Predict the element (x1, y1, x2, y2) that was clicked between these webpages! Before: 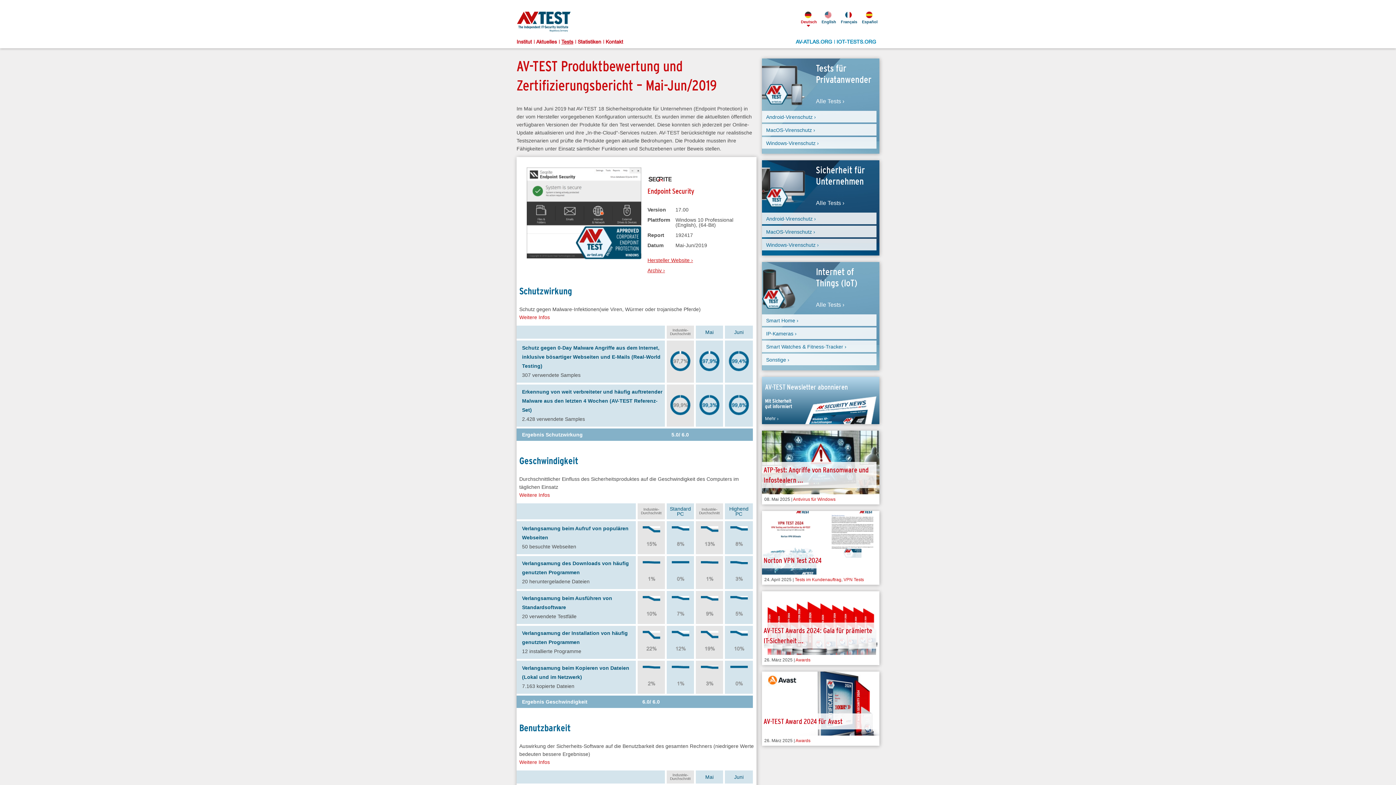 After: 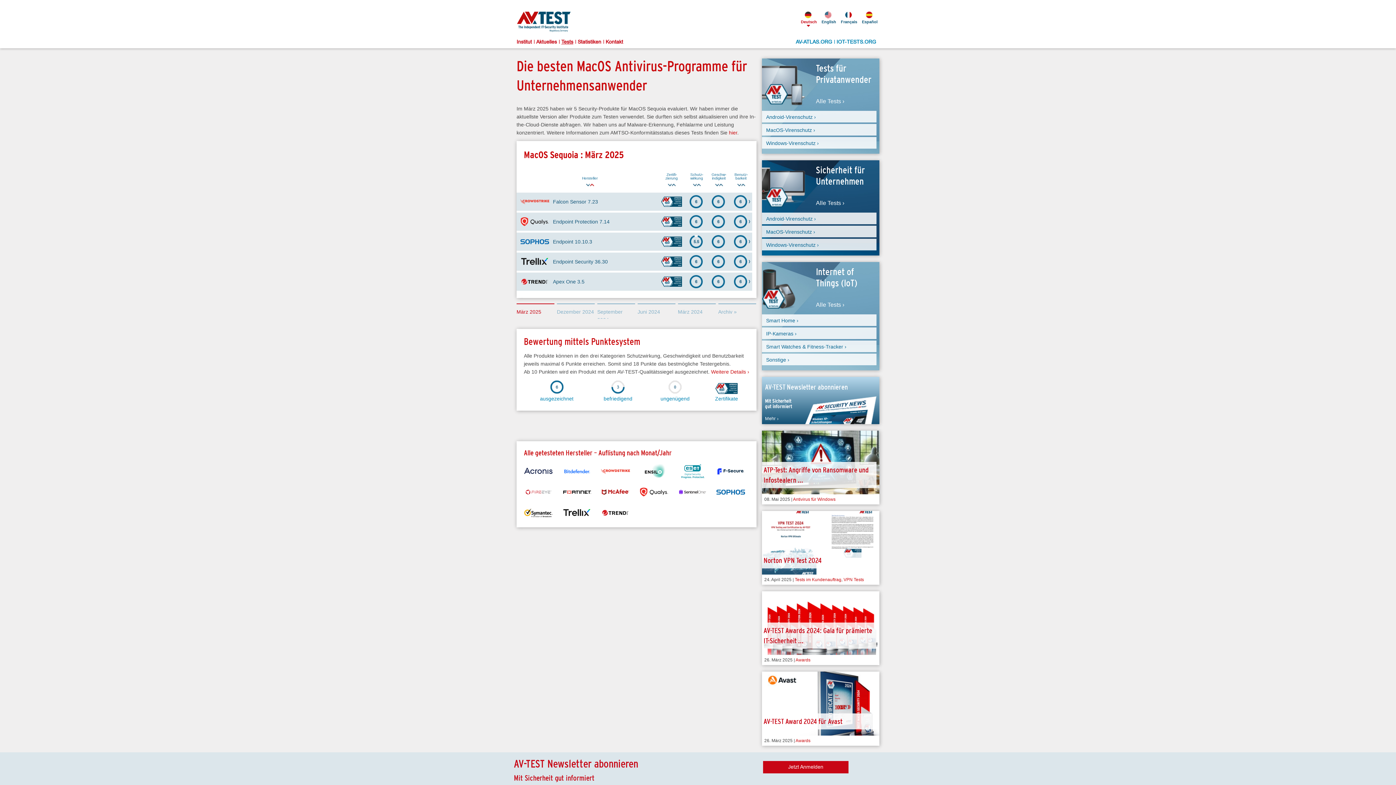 Action: bbox: (762, 225, 876, 237) label: MacOS-Virenschutz ›